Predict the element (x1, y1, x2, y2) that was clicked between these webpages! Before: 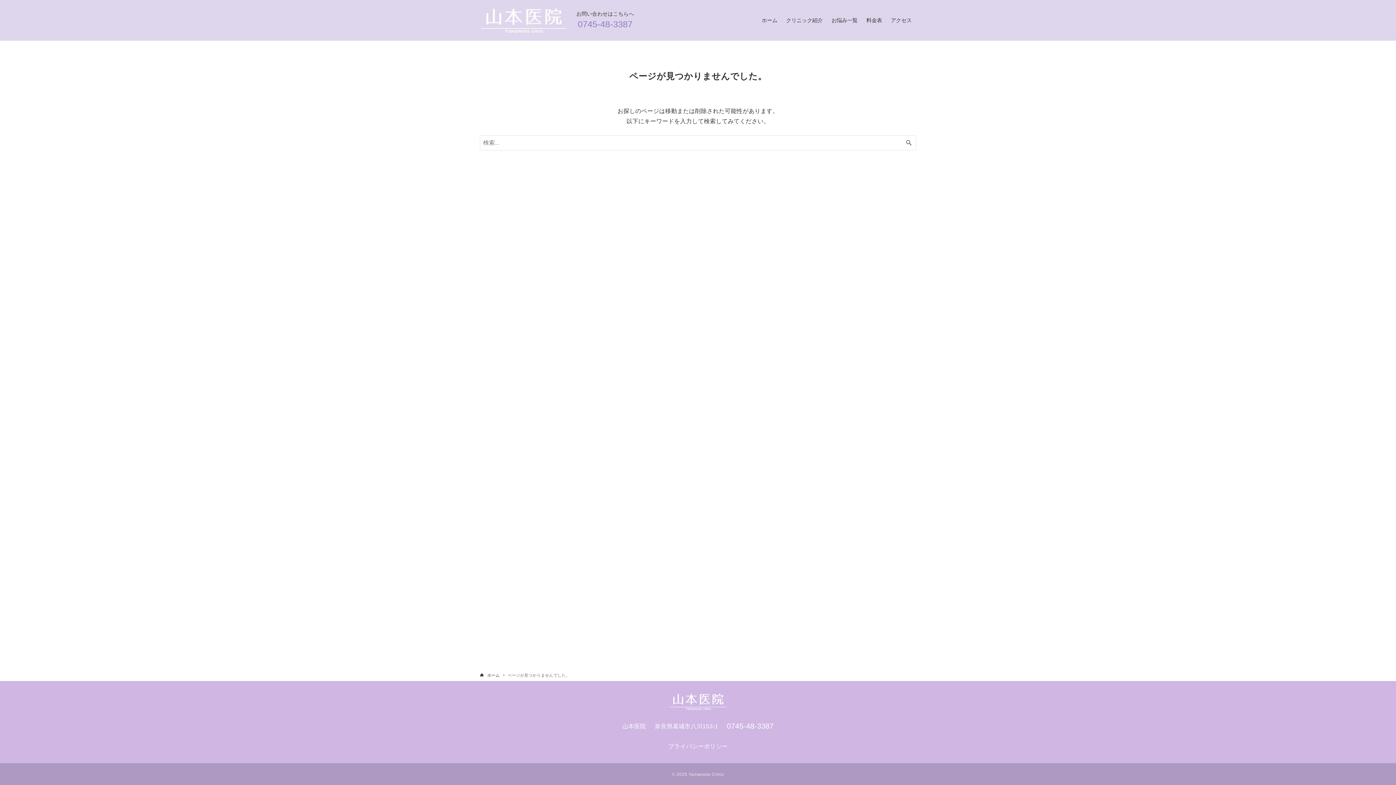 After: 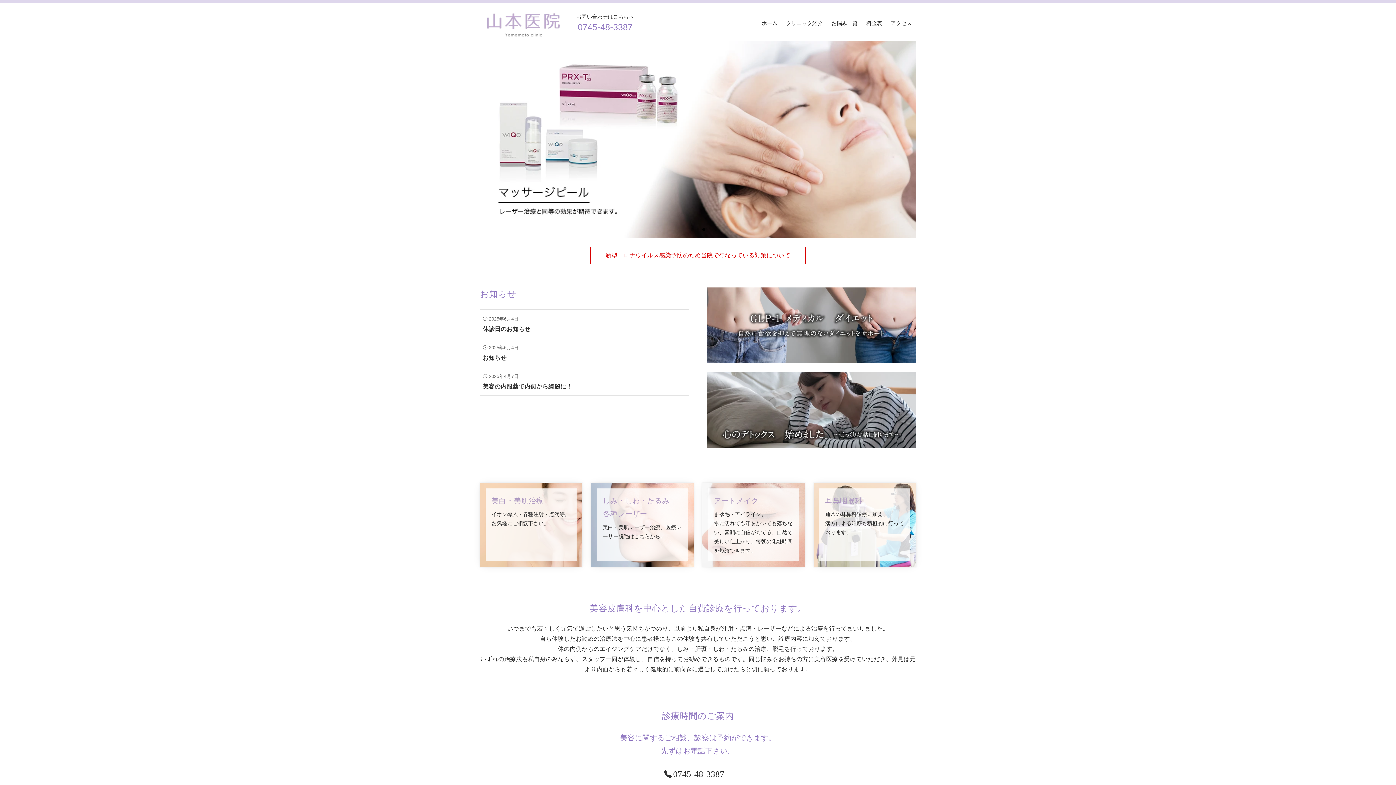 Action: bbox: (669, 693, 727, 714)